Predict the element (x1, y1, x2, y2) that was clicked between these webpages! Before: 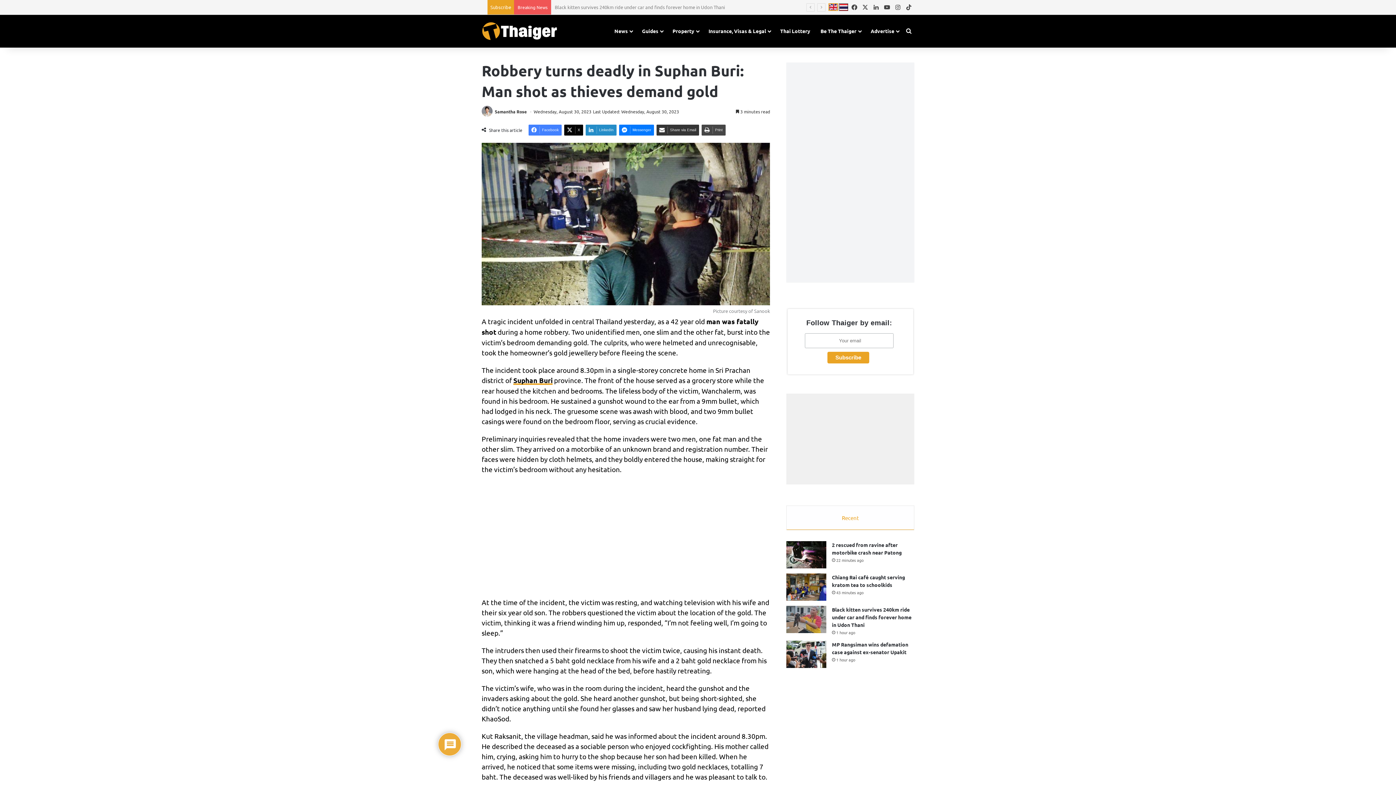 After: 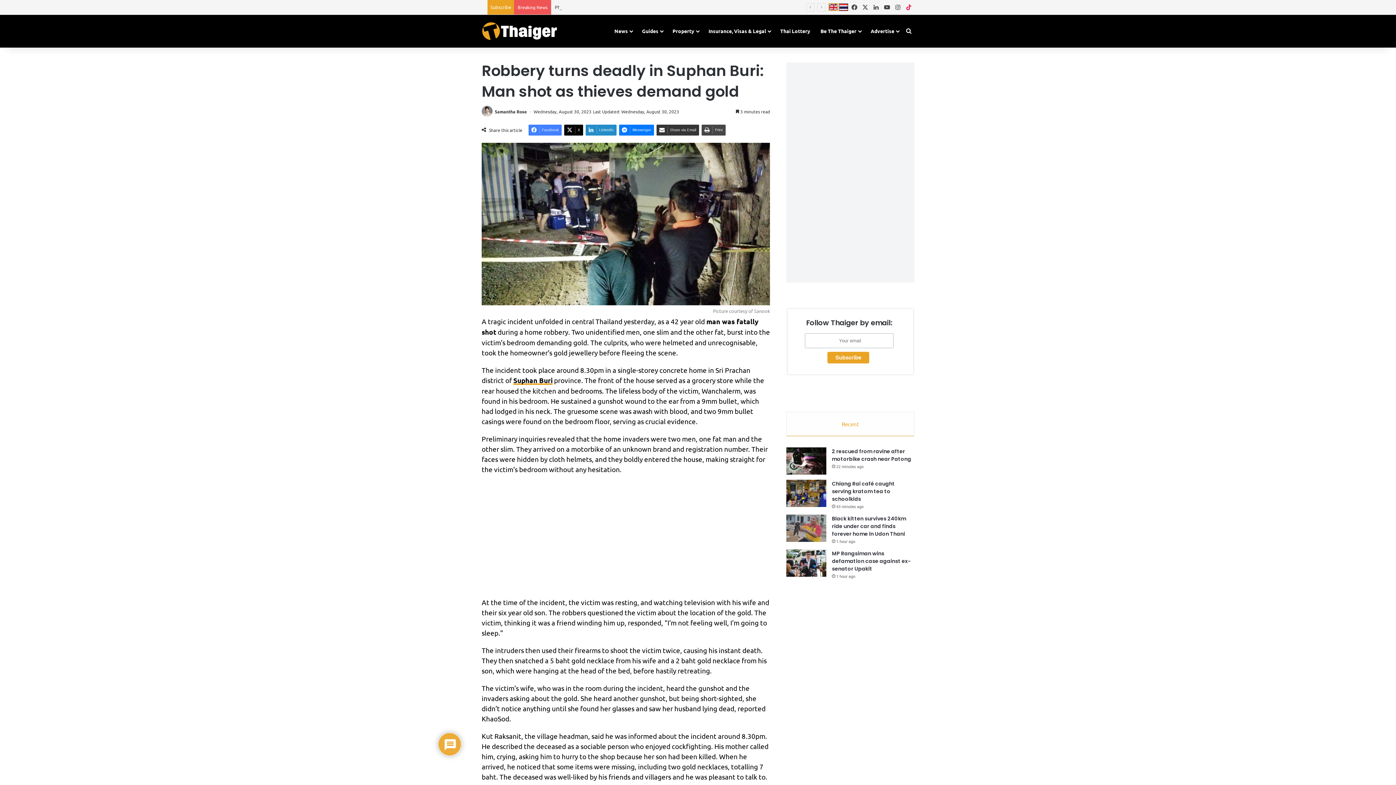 Action: label: TikTok bbox: (903, 0, 914, 14)